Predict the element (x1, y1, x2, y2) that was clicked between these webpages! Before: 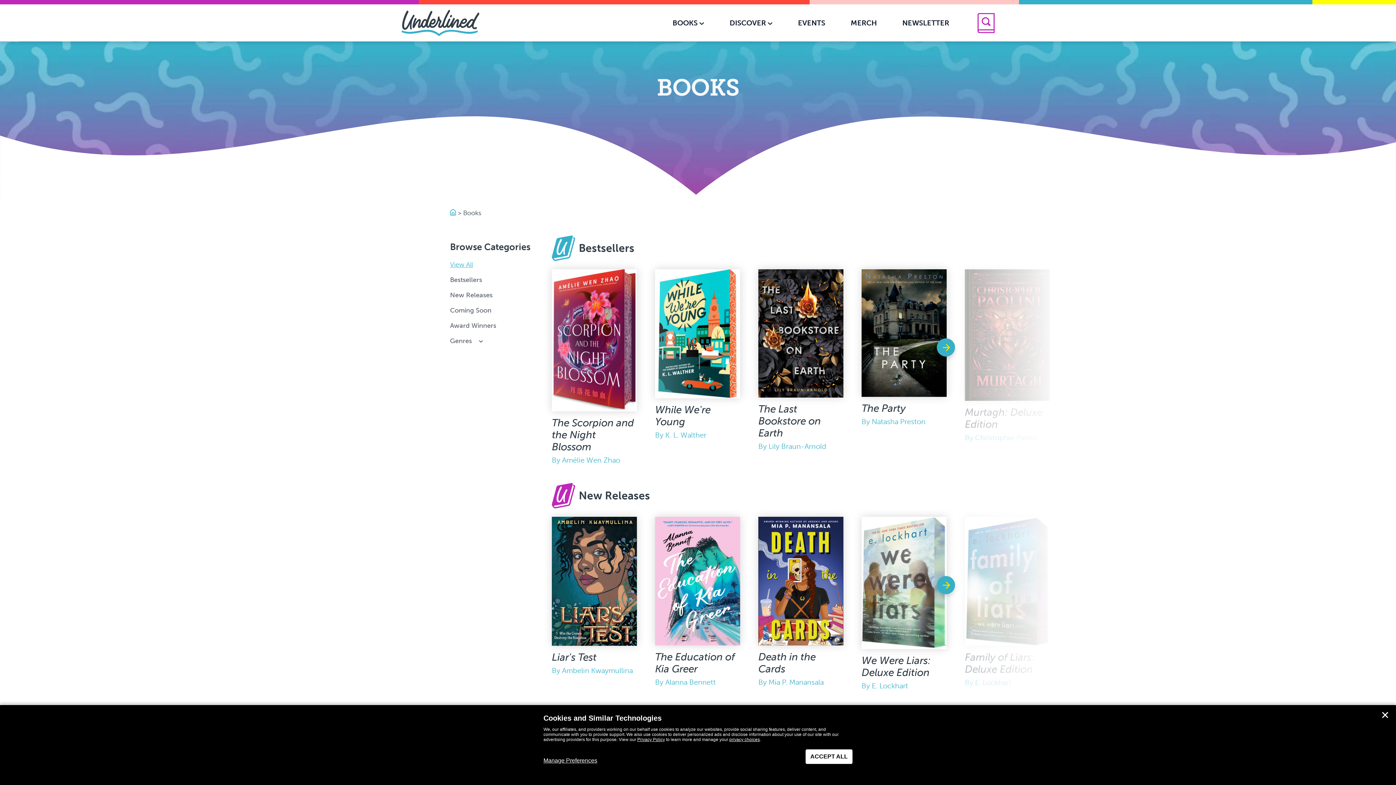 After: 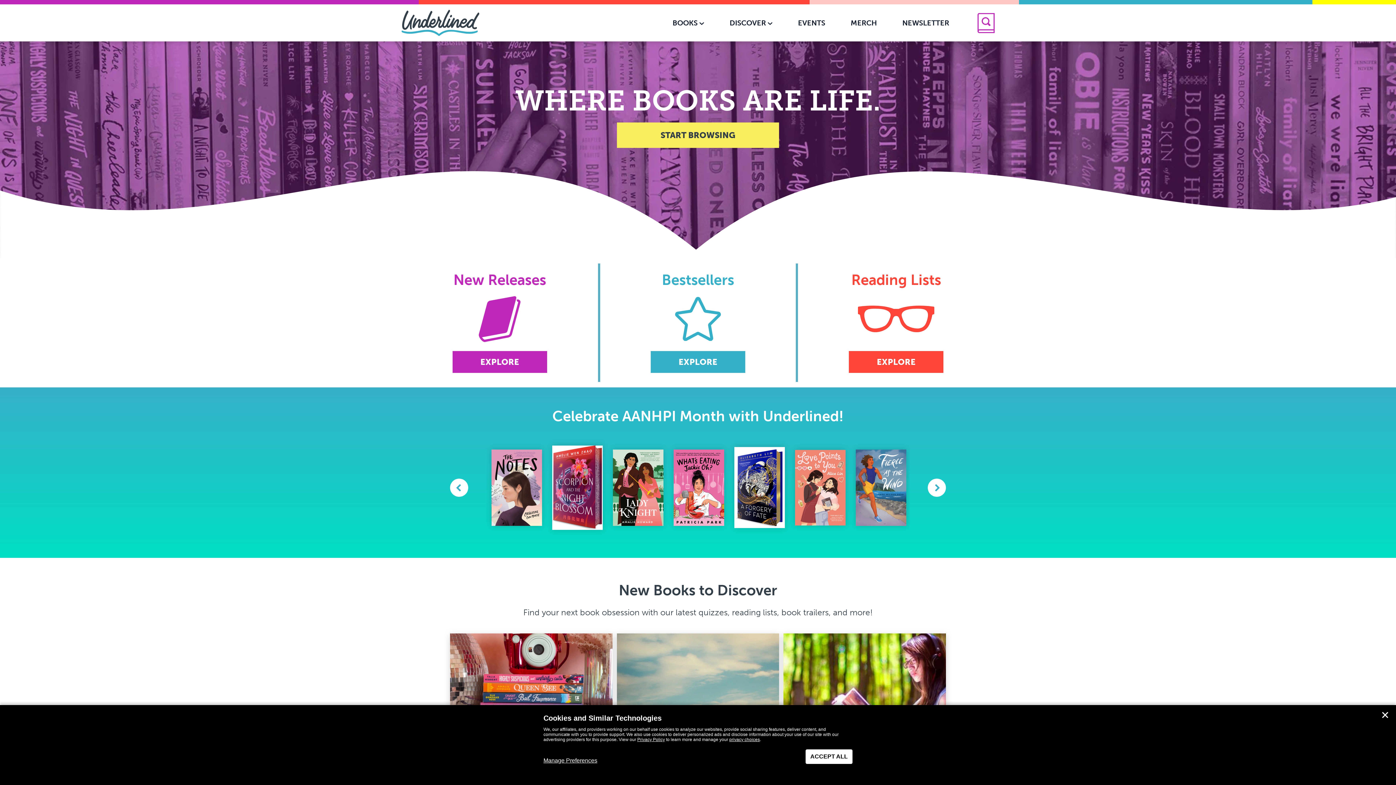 Action: bbox: (450, 209, 456, 217)